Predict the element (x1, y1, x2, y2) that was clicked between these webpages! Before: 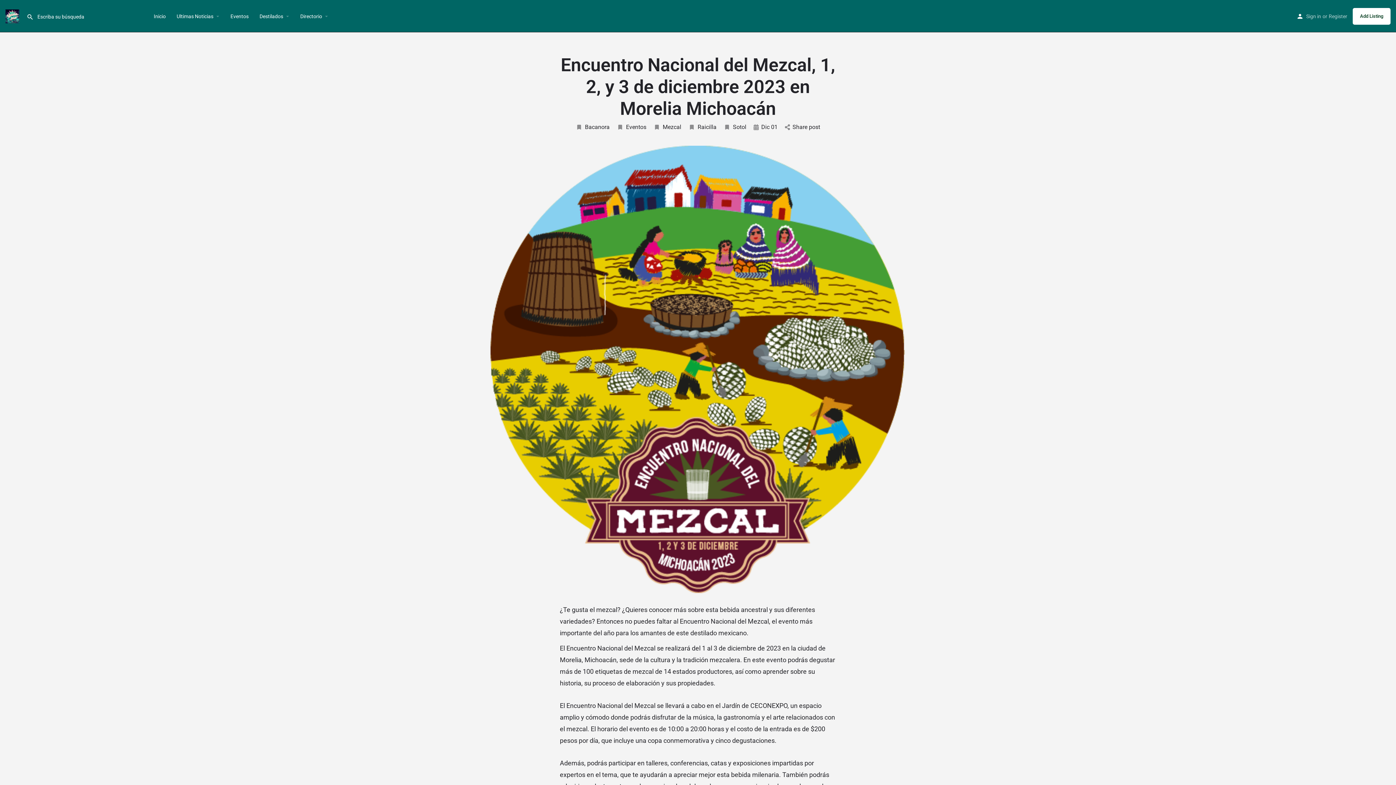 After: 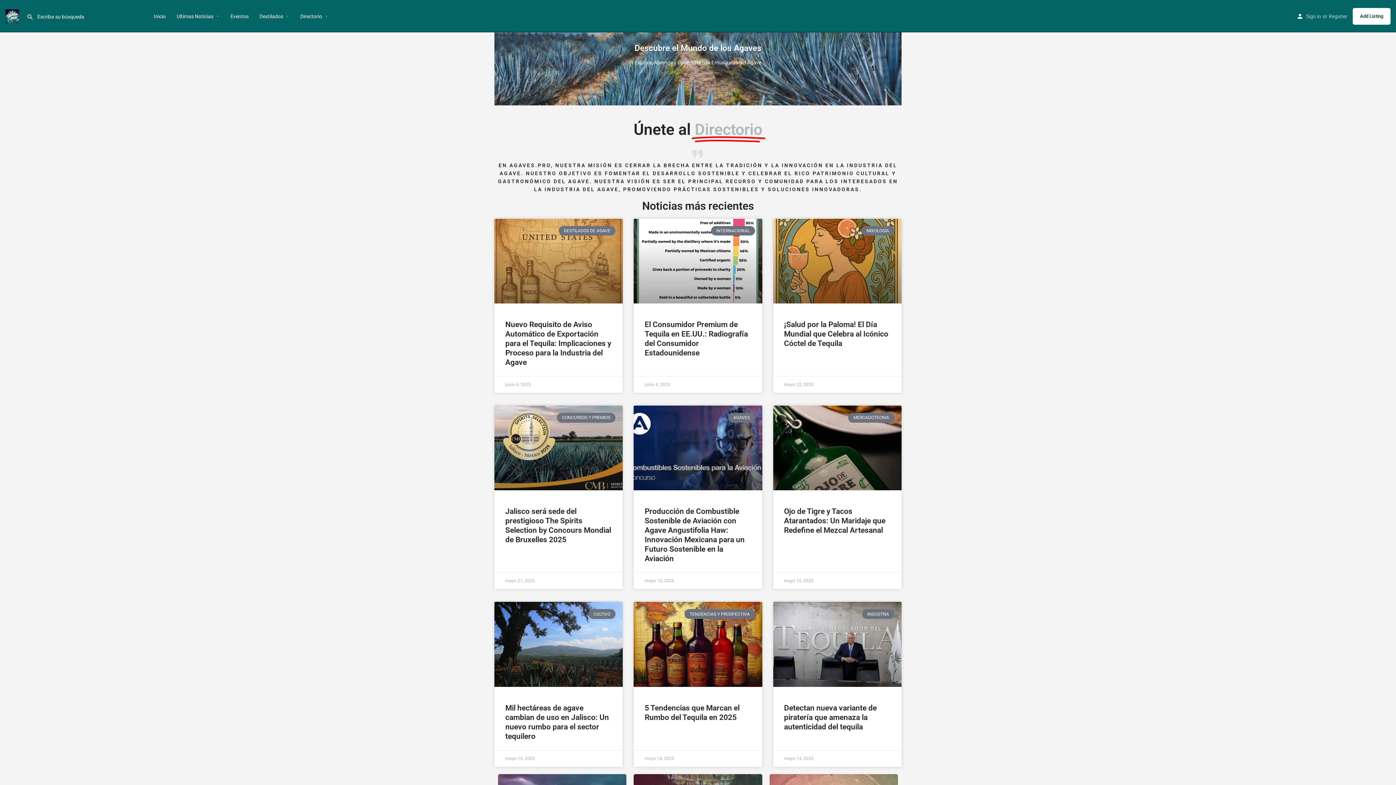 Action: label: Site logo bbox: (5, 12, 21, 18)